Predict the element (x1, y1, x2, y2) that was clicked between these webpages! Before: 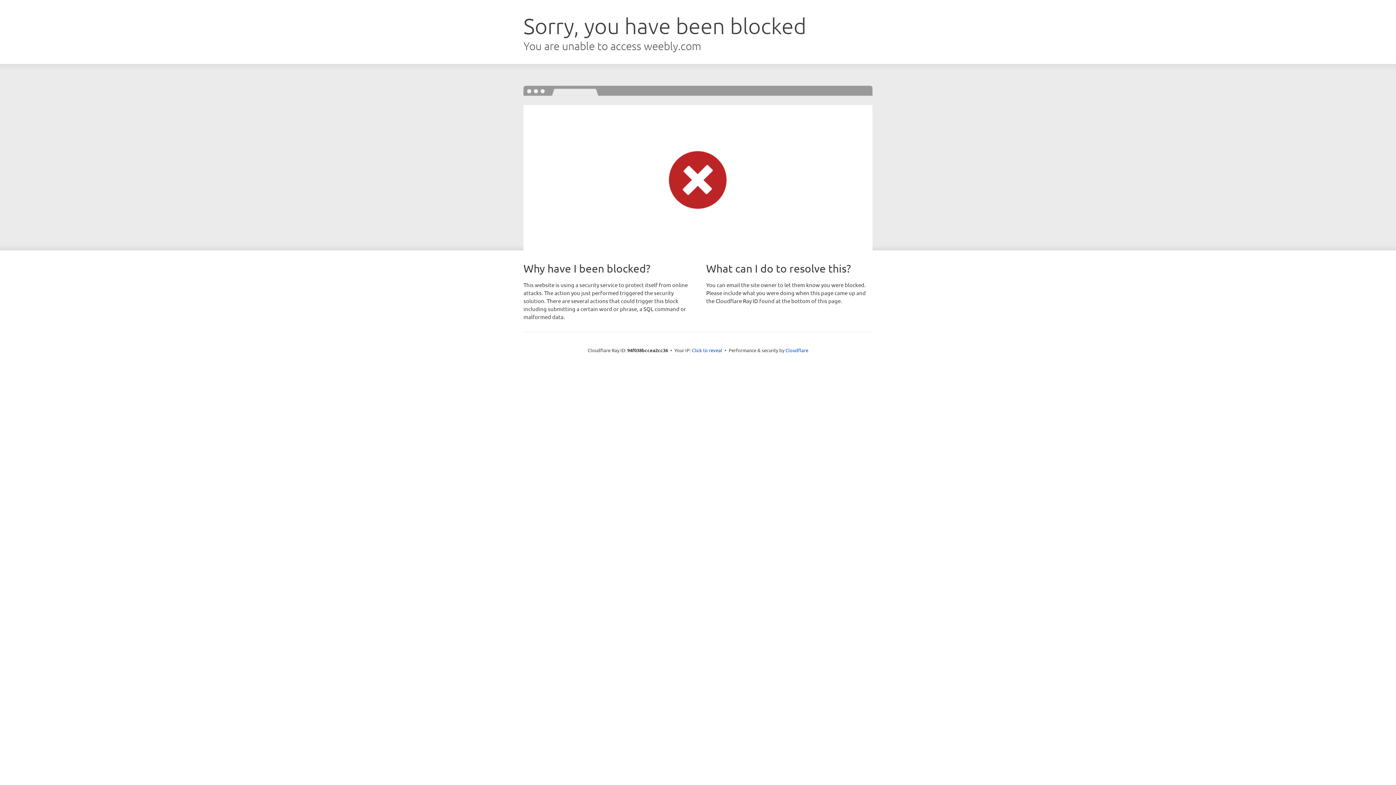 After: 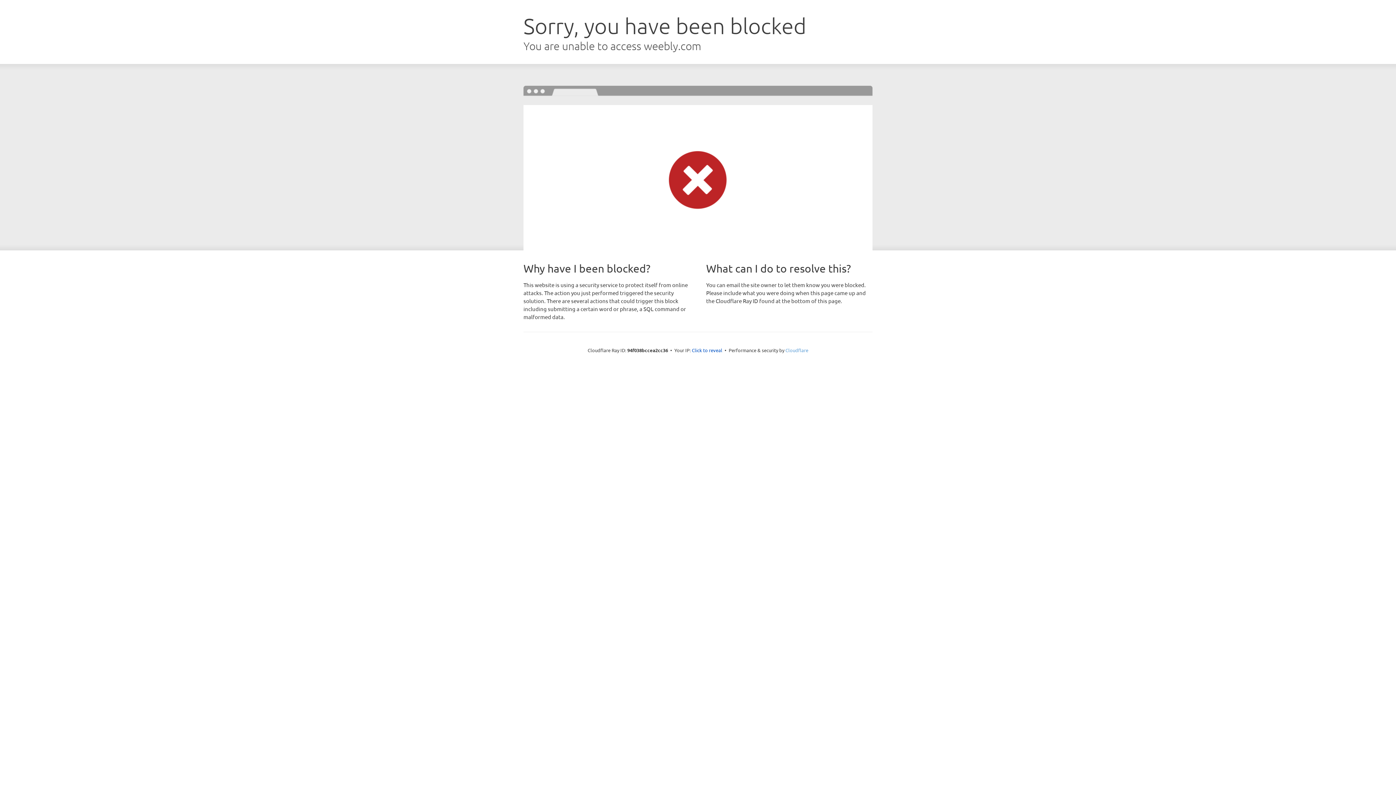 Action: label: Cloudflare bbox: (785, 347, 808, 353)